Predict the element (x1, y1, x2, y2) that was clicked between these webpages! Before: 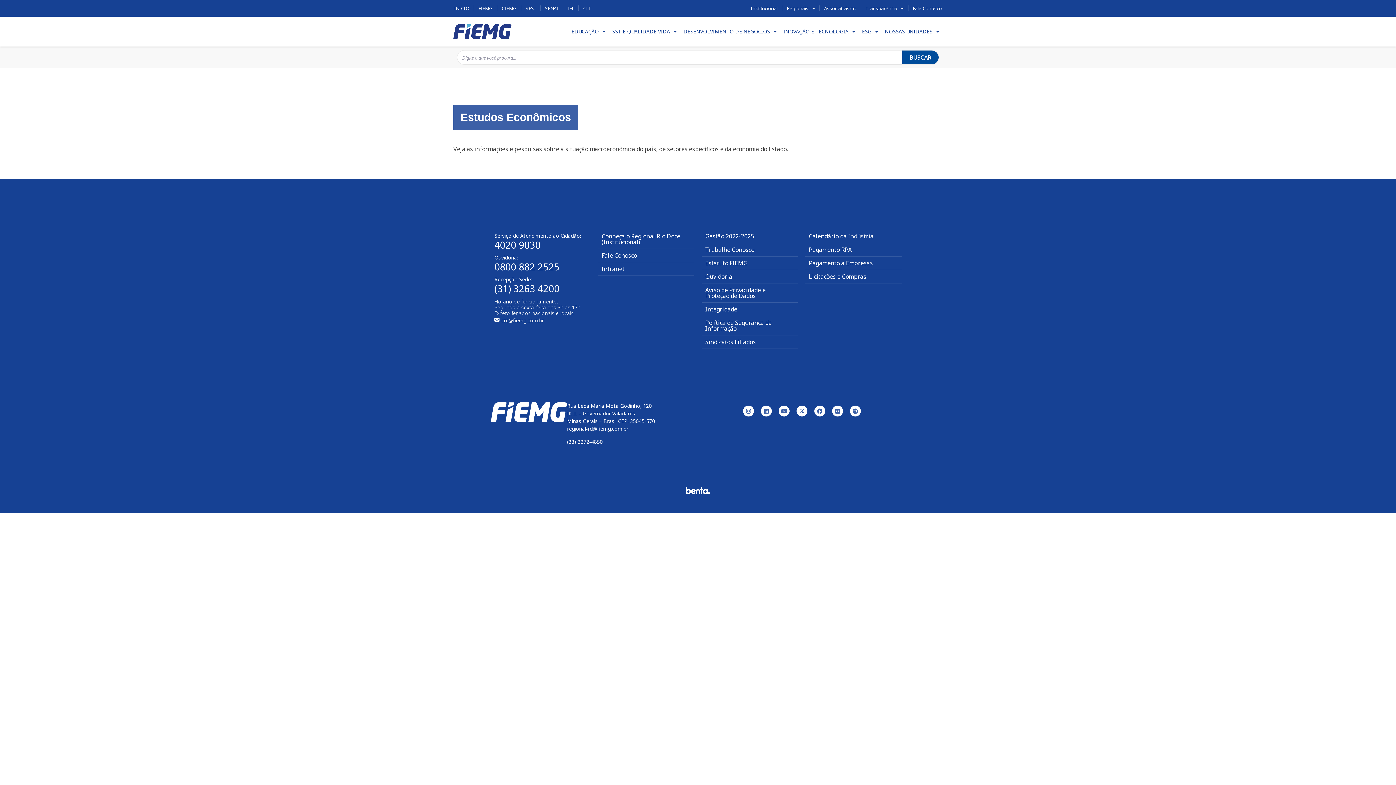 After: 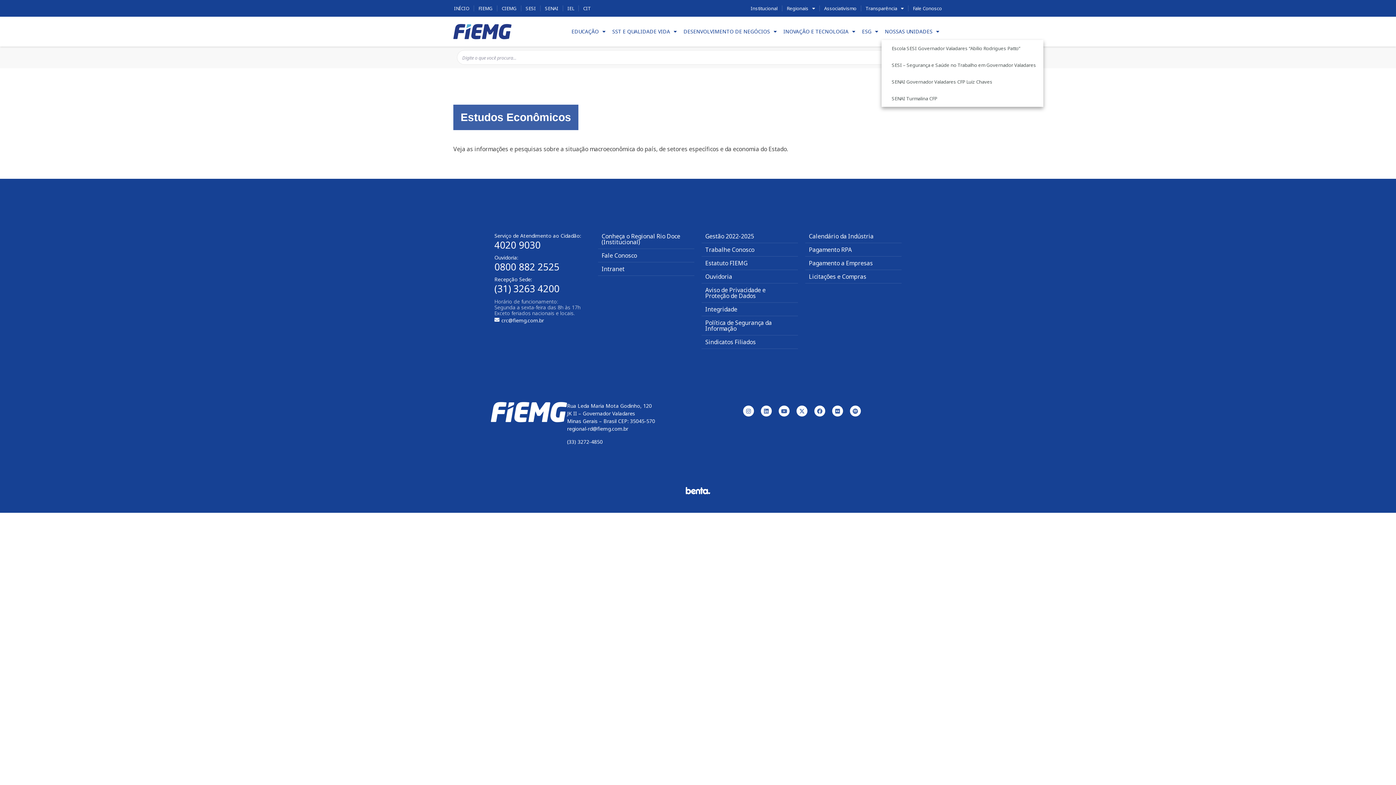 Action: bbox: (881, 23, 942, 40) label: NOSSAS UNIDADES